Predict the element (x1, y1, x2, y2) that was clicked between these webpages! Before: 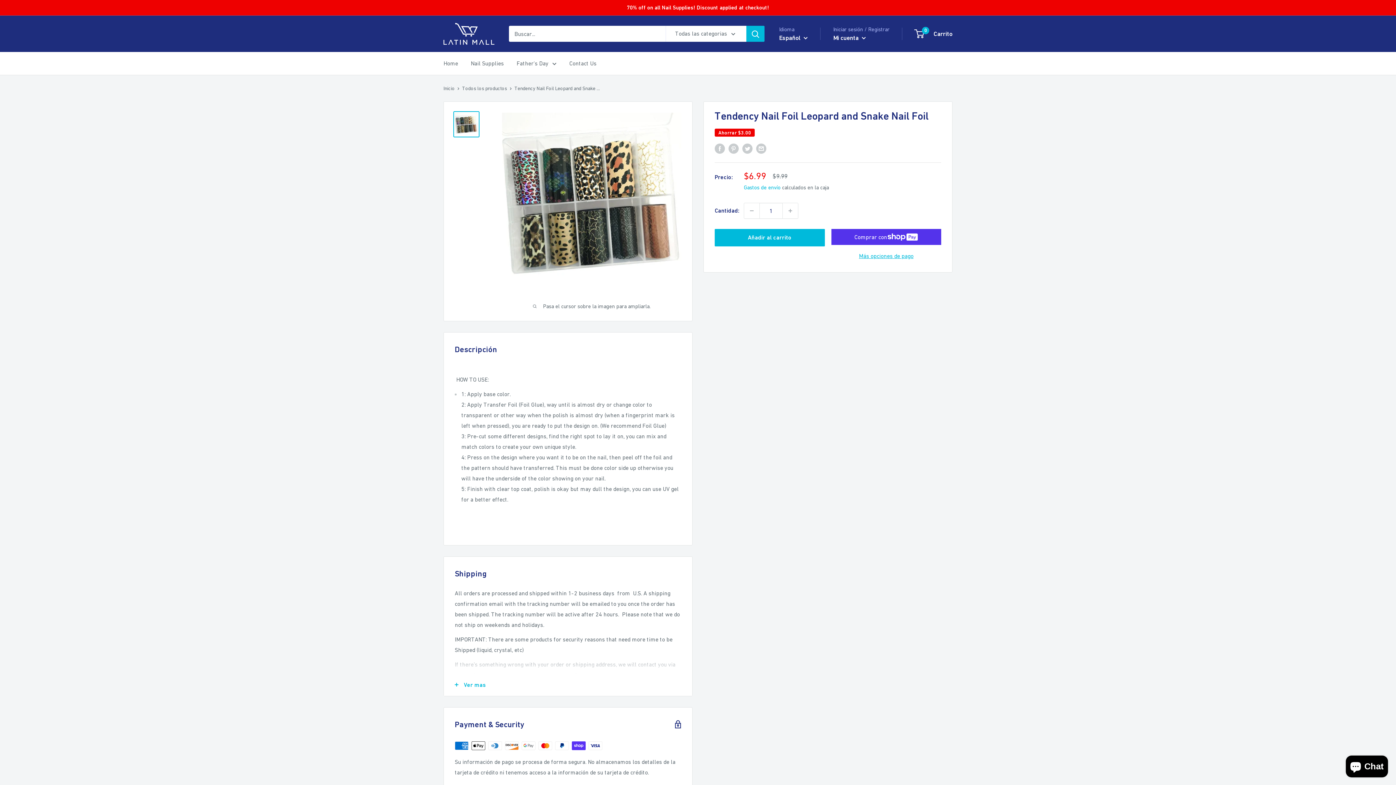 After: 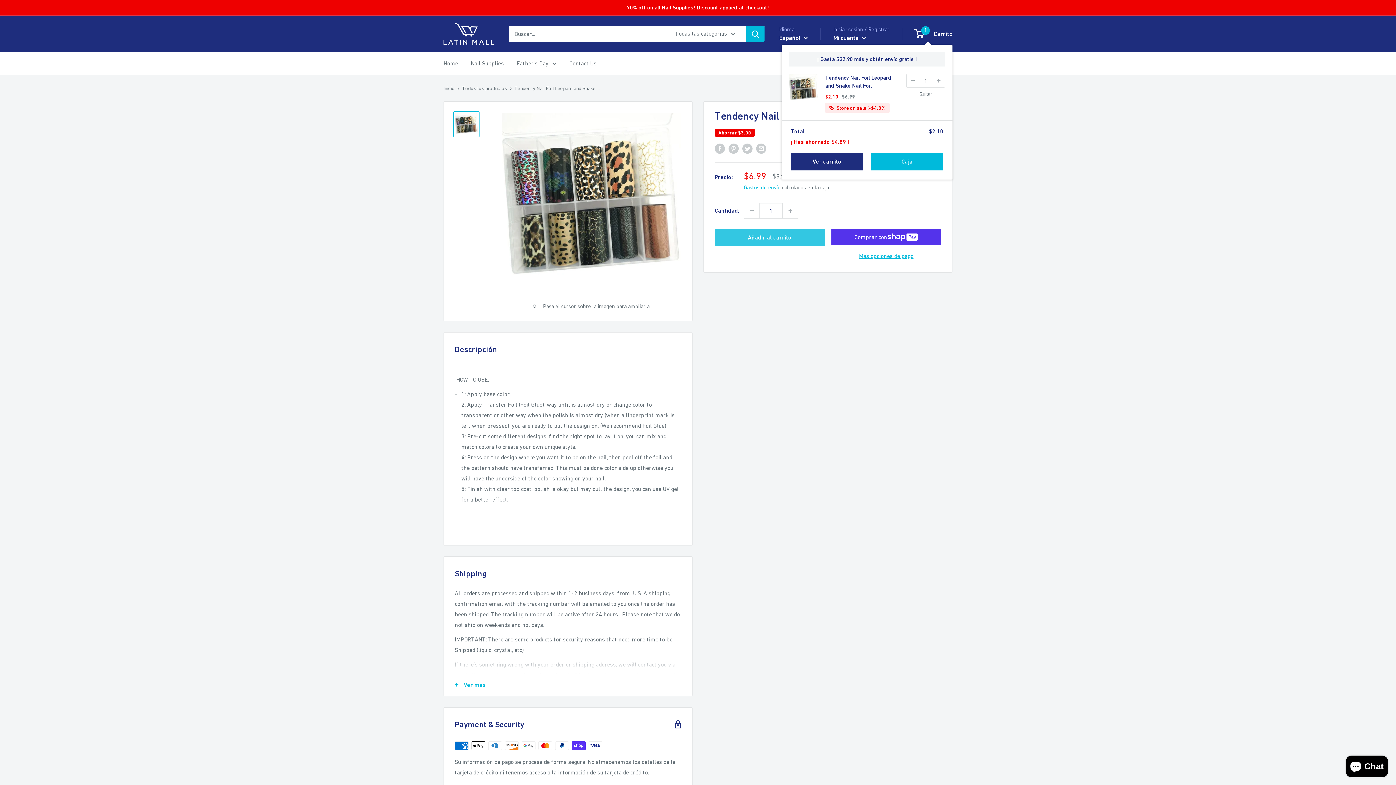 Action: label: Añadir al carrito bbox: (714, 229, 824, 246)